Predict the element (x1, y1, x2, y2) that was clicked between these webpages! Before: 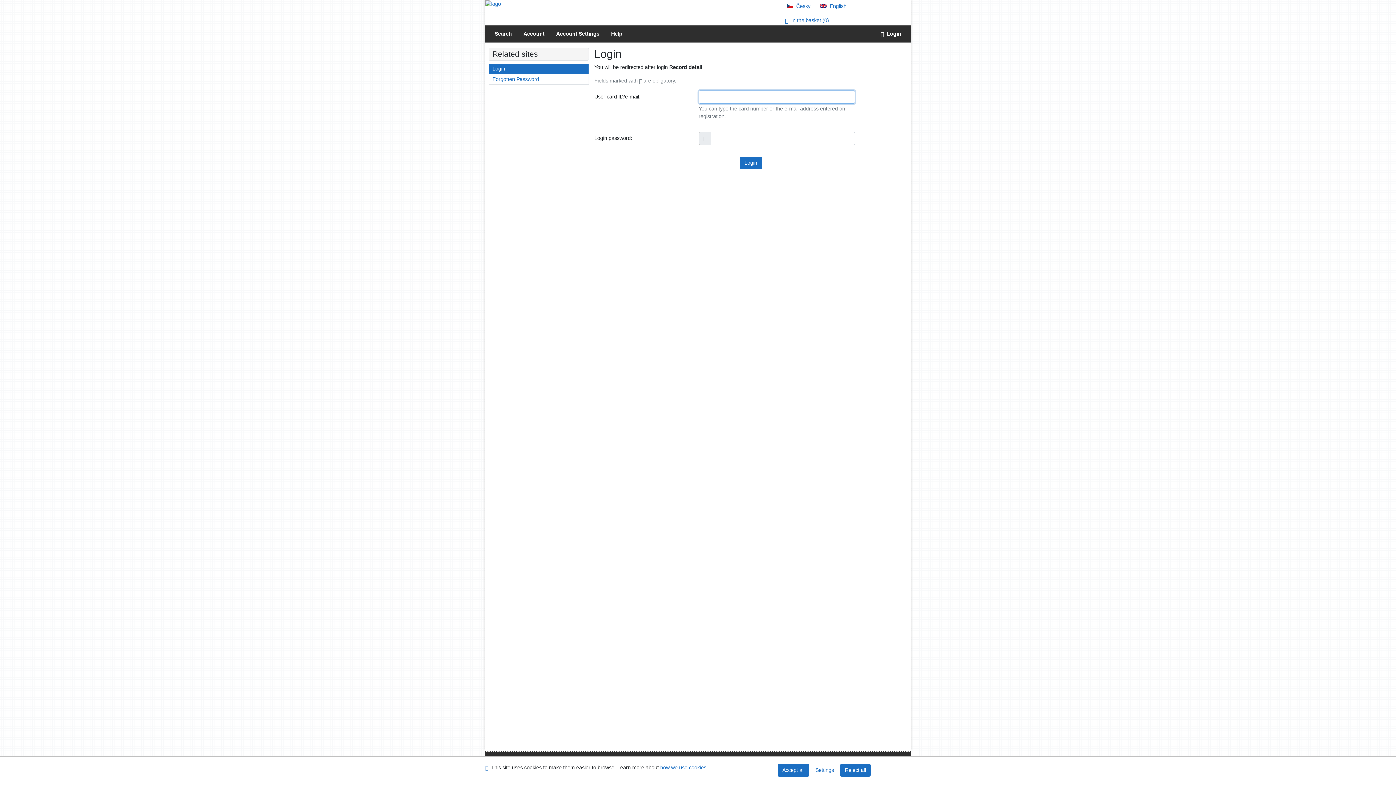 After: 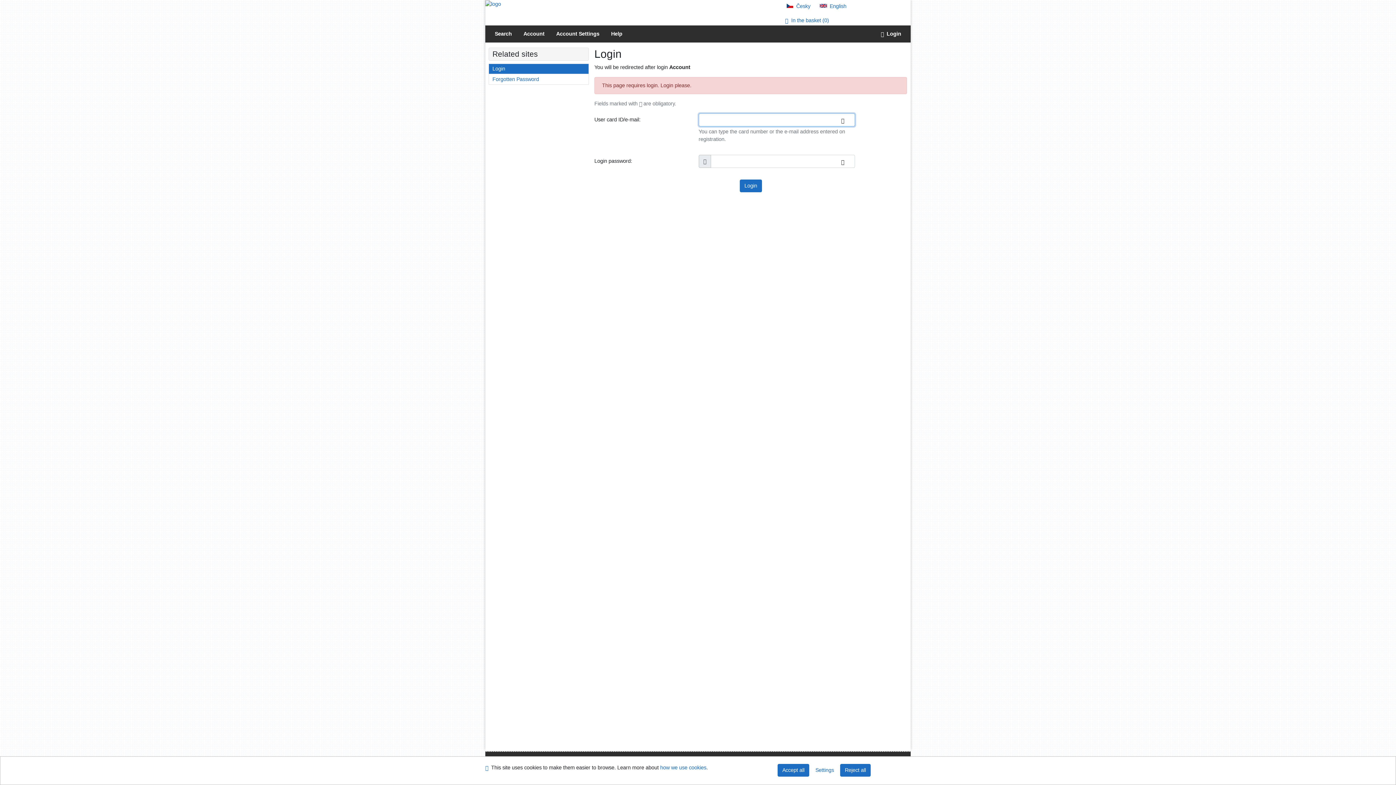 Action: bbox: (517, 25, 550, 42) label: User account information